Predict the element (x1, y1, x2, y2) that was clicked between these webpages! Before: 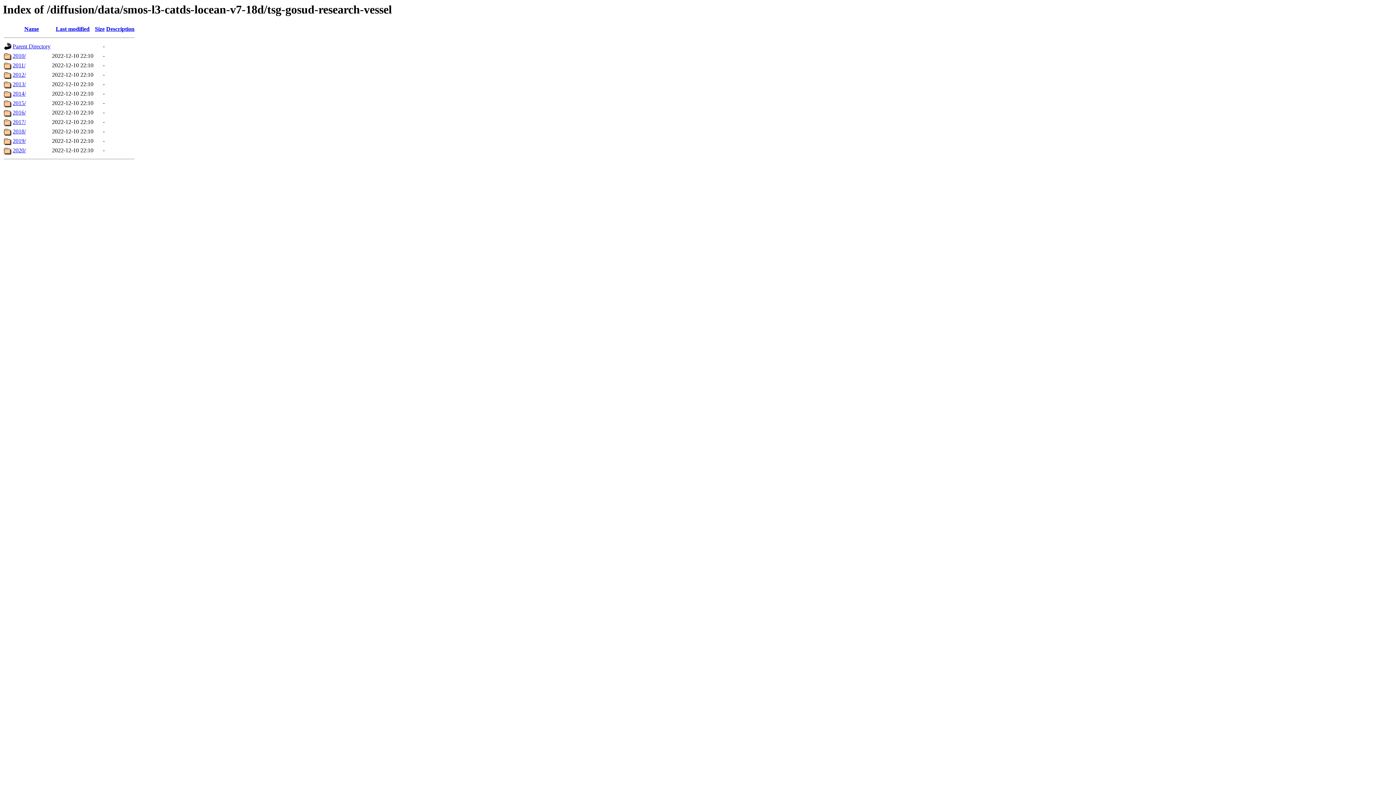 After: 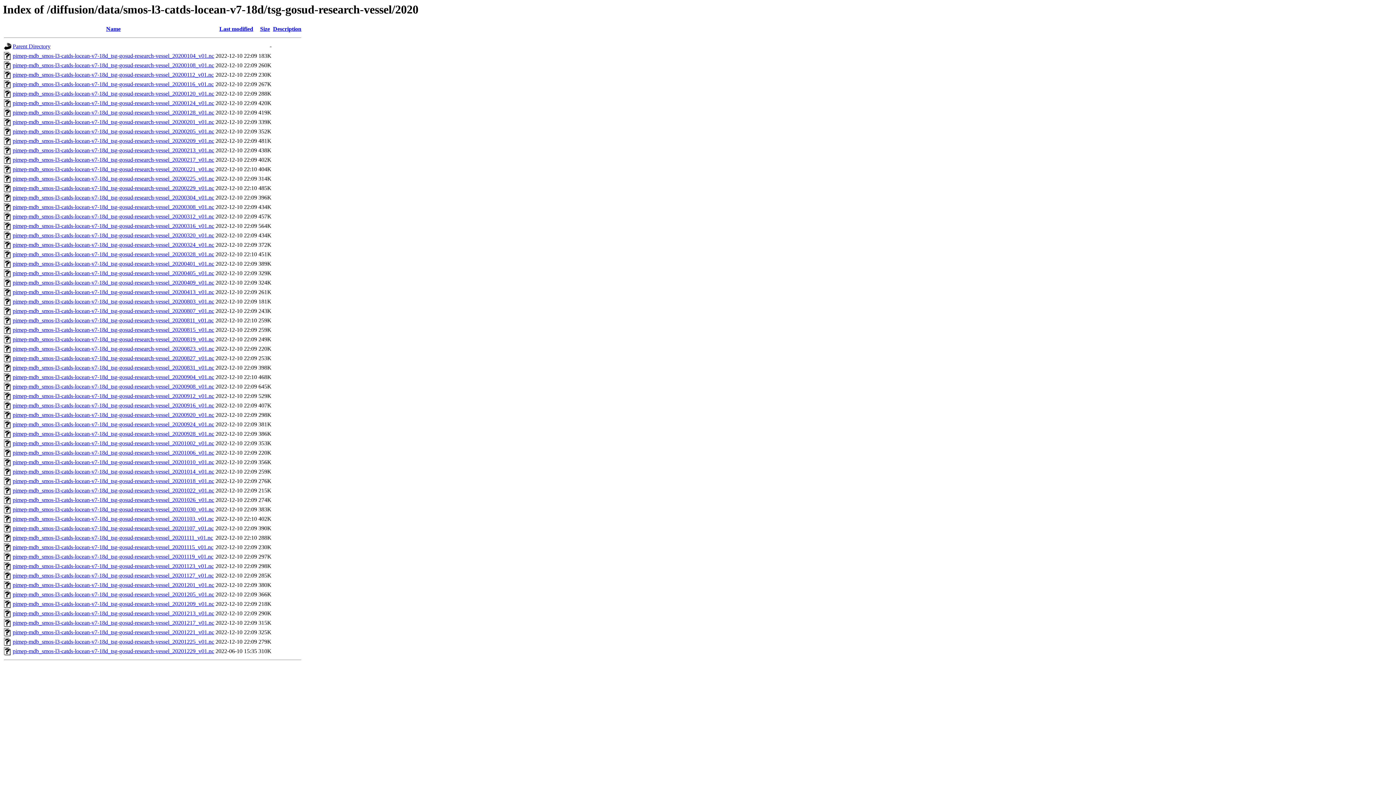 Action: bbox: (12, 147, 25, 153) label: 2020/